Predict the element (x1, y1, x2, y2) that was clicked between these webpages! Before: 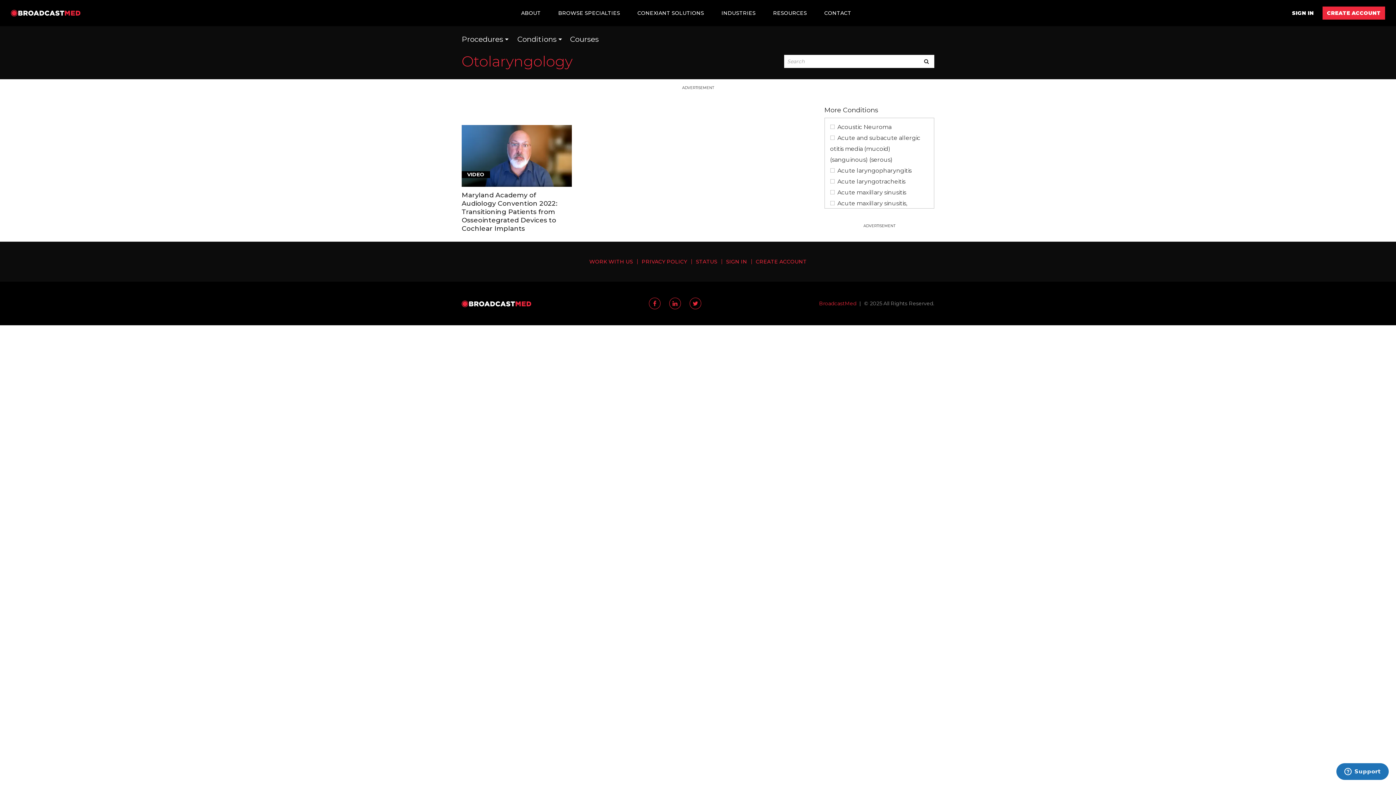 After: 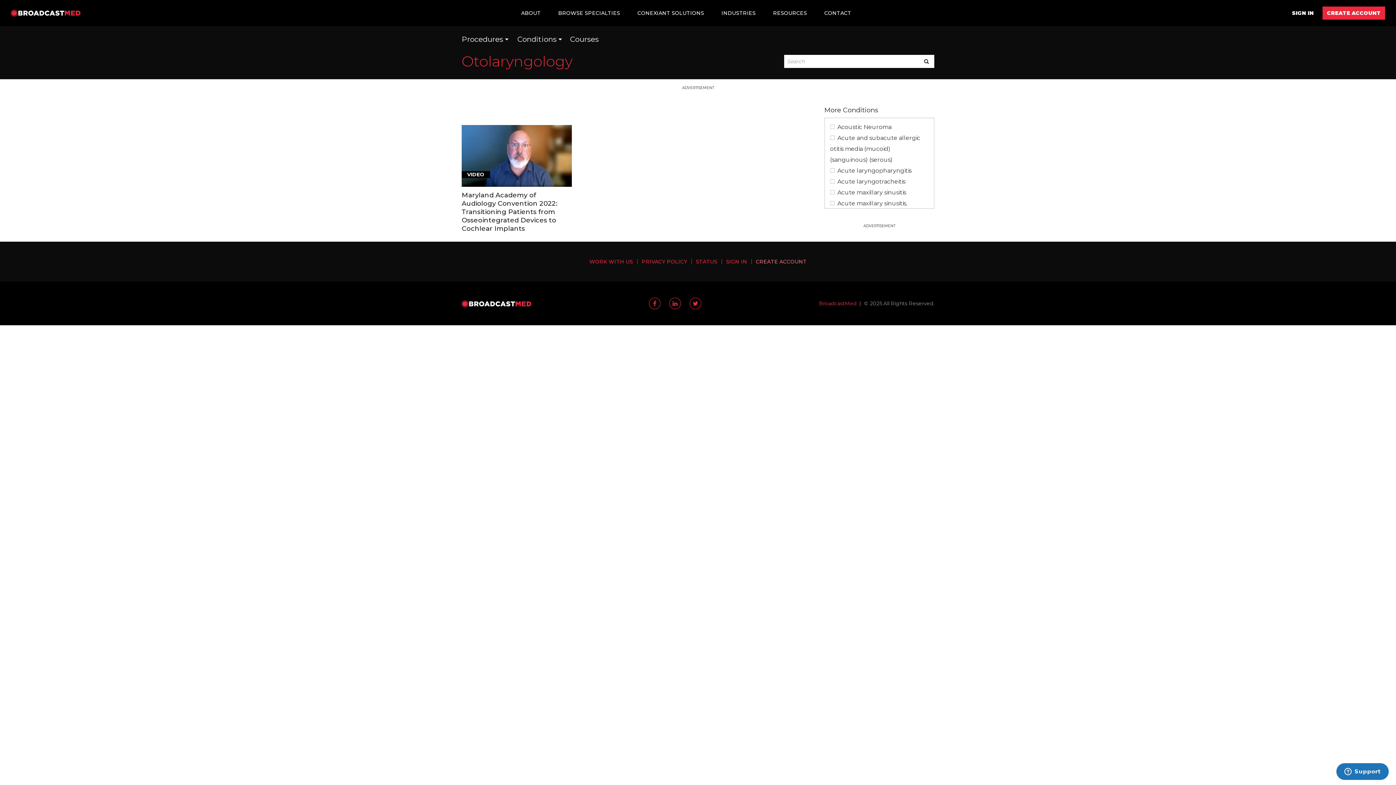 Action: bbox: (756, 259, 806, 264) label: CREATE ACCOUNT